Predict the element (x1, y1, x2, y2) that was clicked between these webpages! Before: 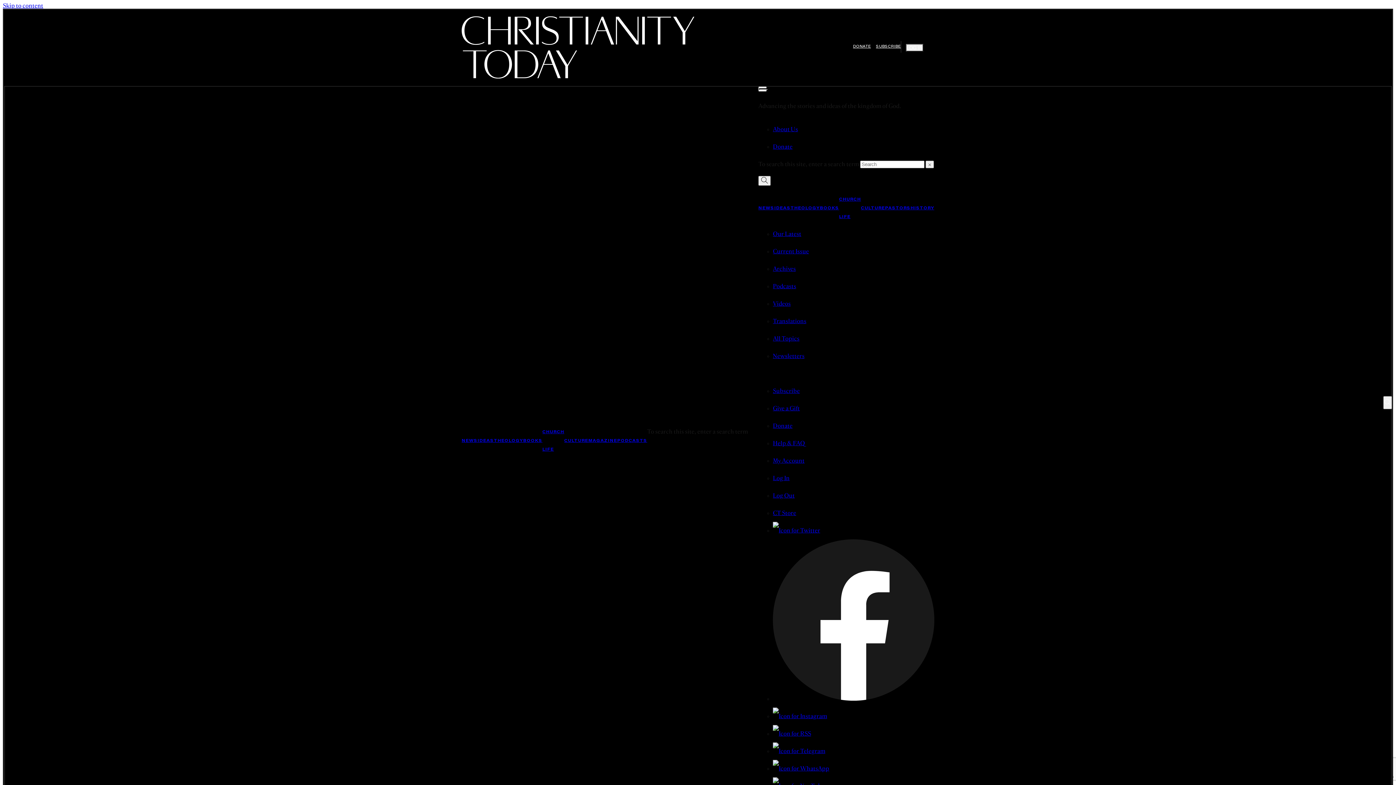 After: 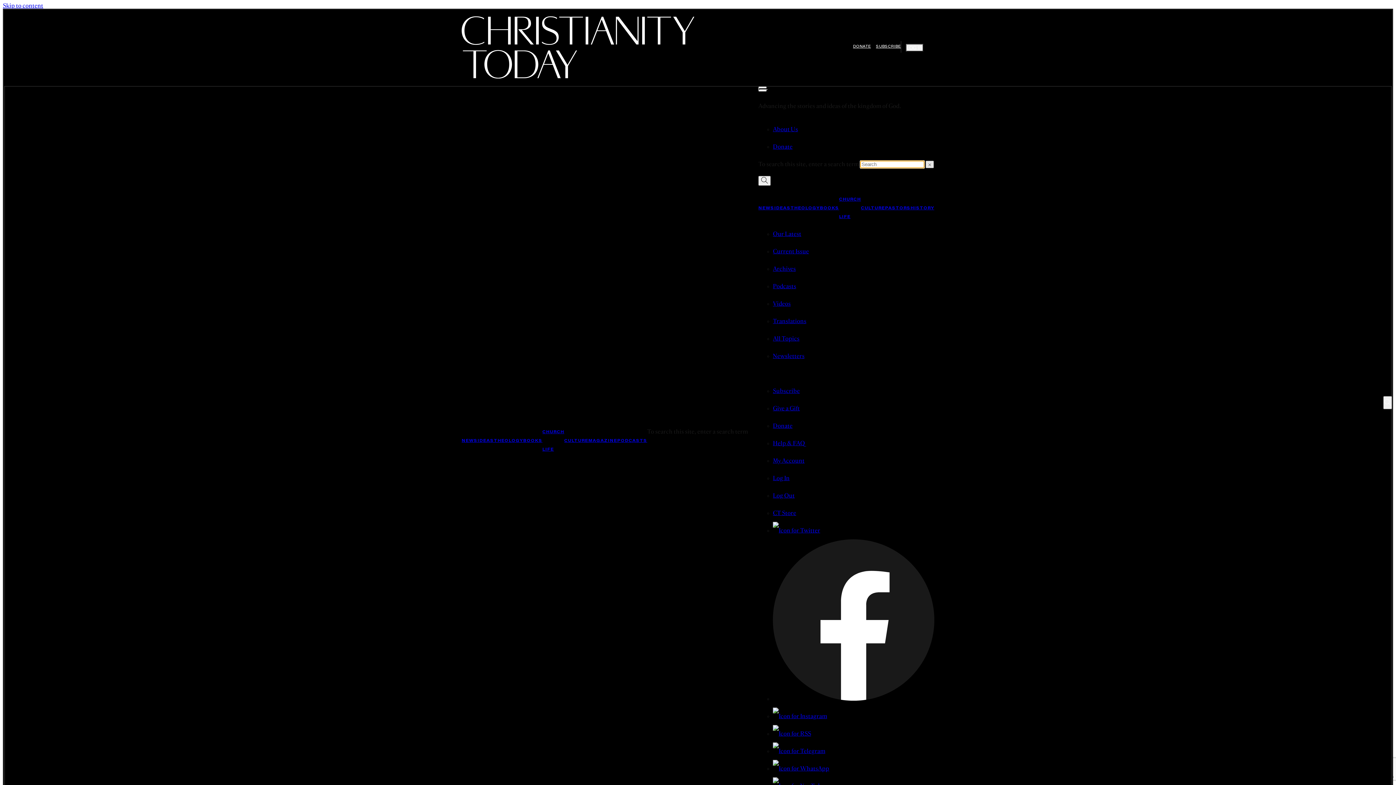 Action: bbox: (925, 160, 934, 168) label: Clear Search Field